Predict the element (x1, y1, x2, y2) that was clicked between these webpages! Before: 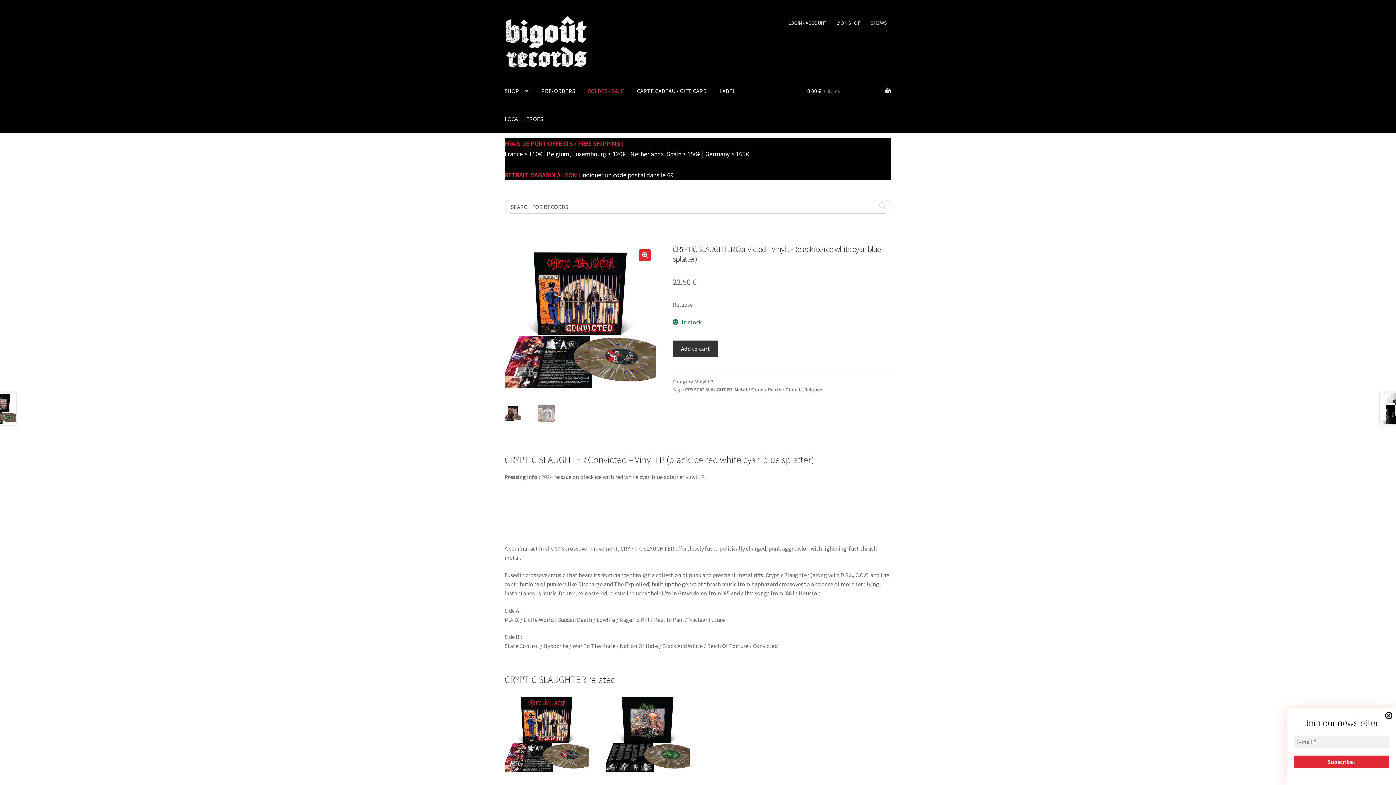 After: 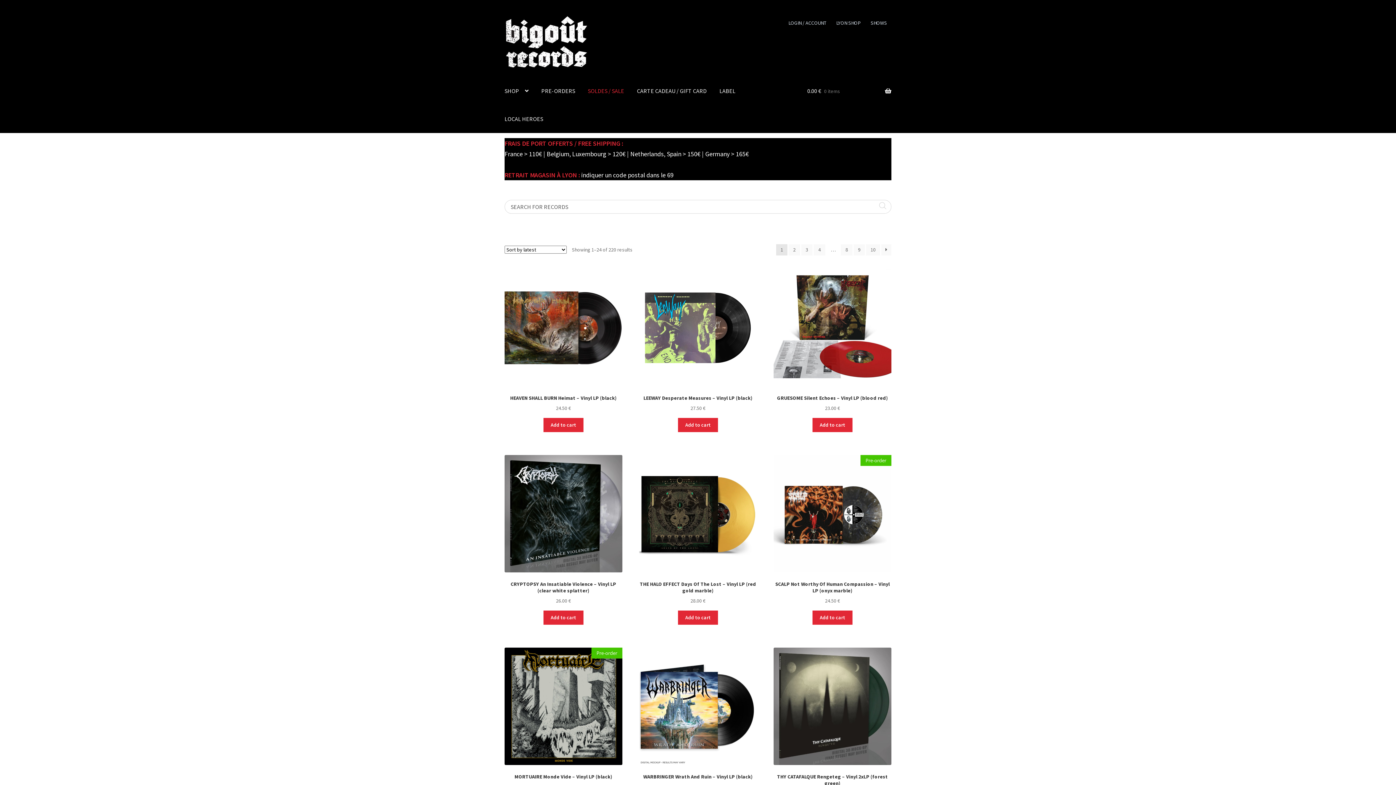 Action: label: Metal / Grind / Death / Thrash bbox: (734, 386, 802, 393)